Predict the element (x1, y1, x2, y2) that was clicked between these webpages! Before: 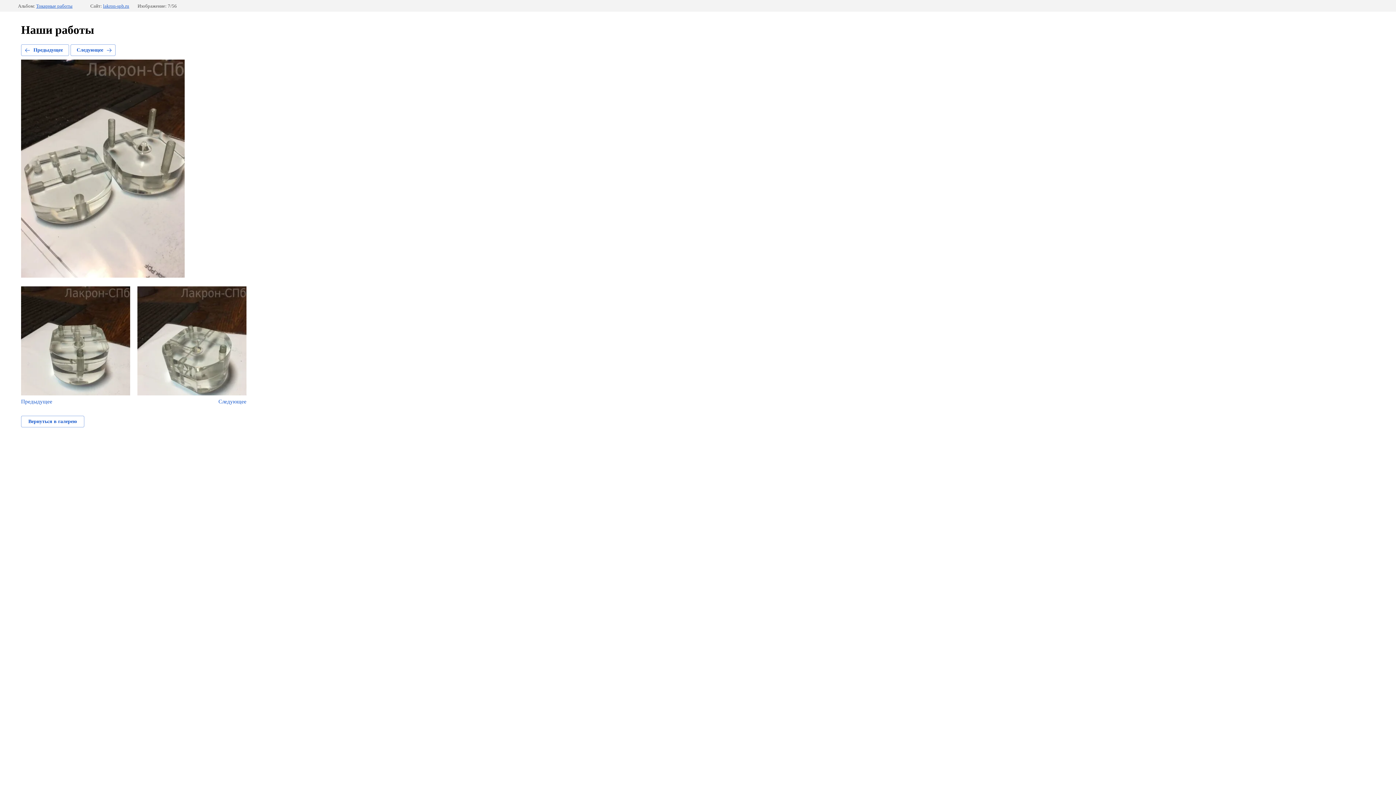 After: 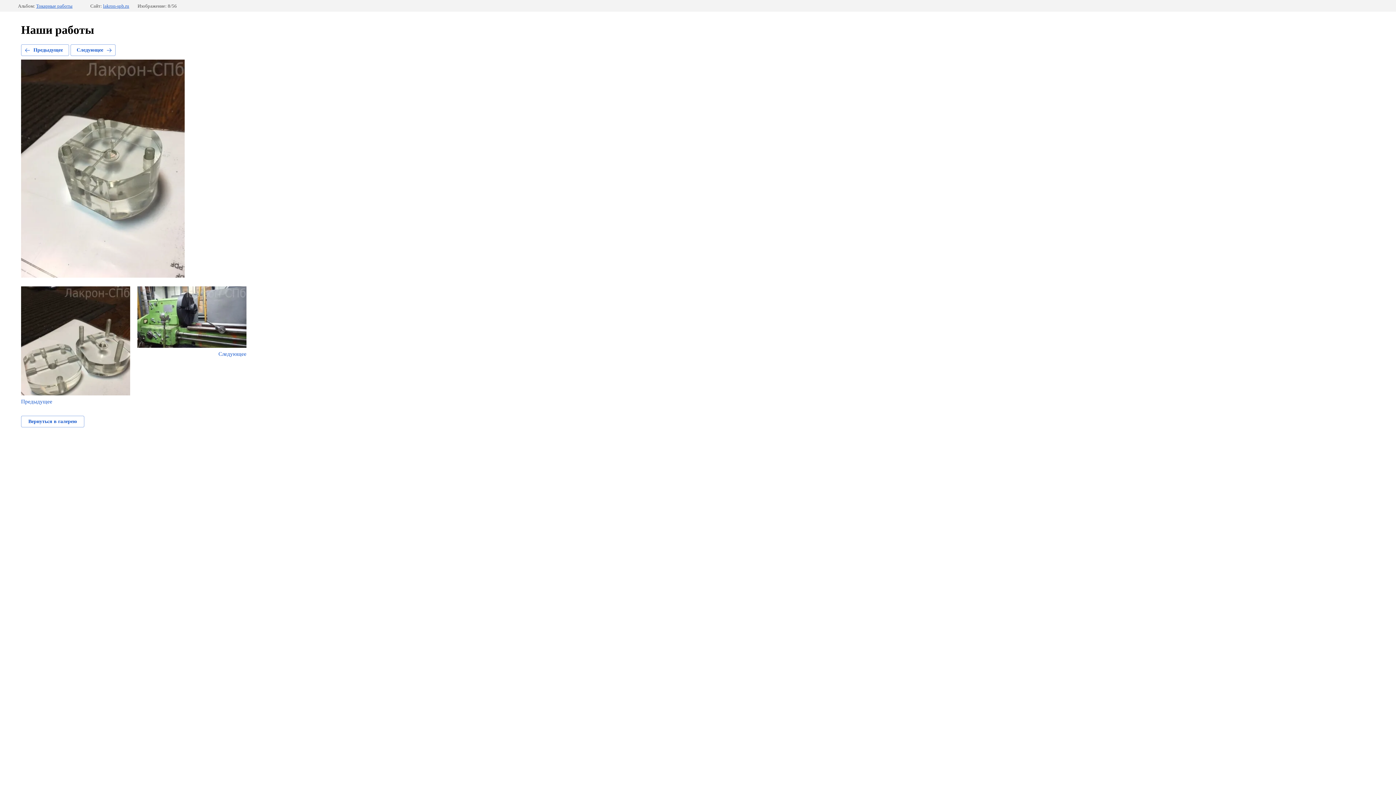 Action: bbox: (70, 44, 115, 56) label: Следующее